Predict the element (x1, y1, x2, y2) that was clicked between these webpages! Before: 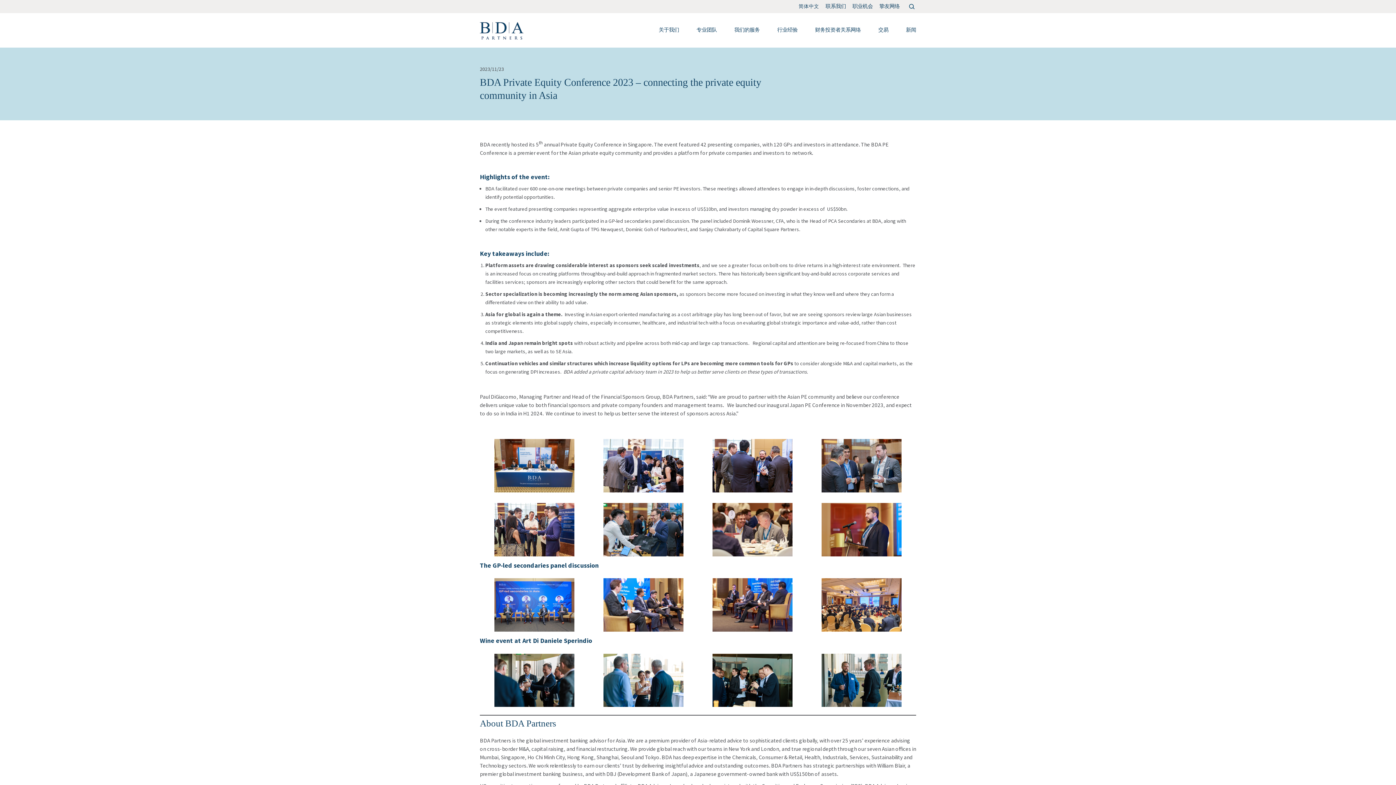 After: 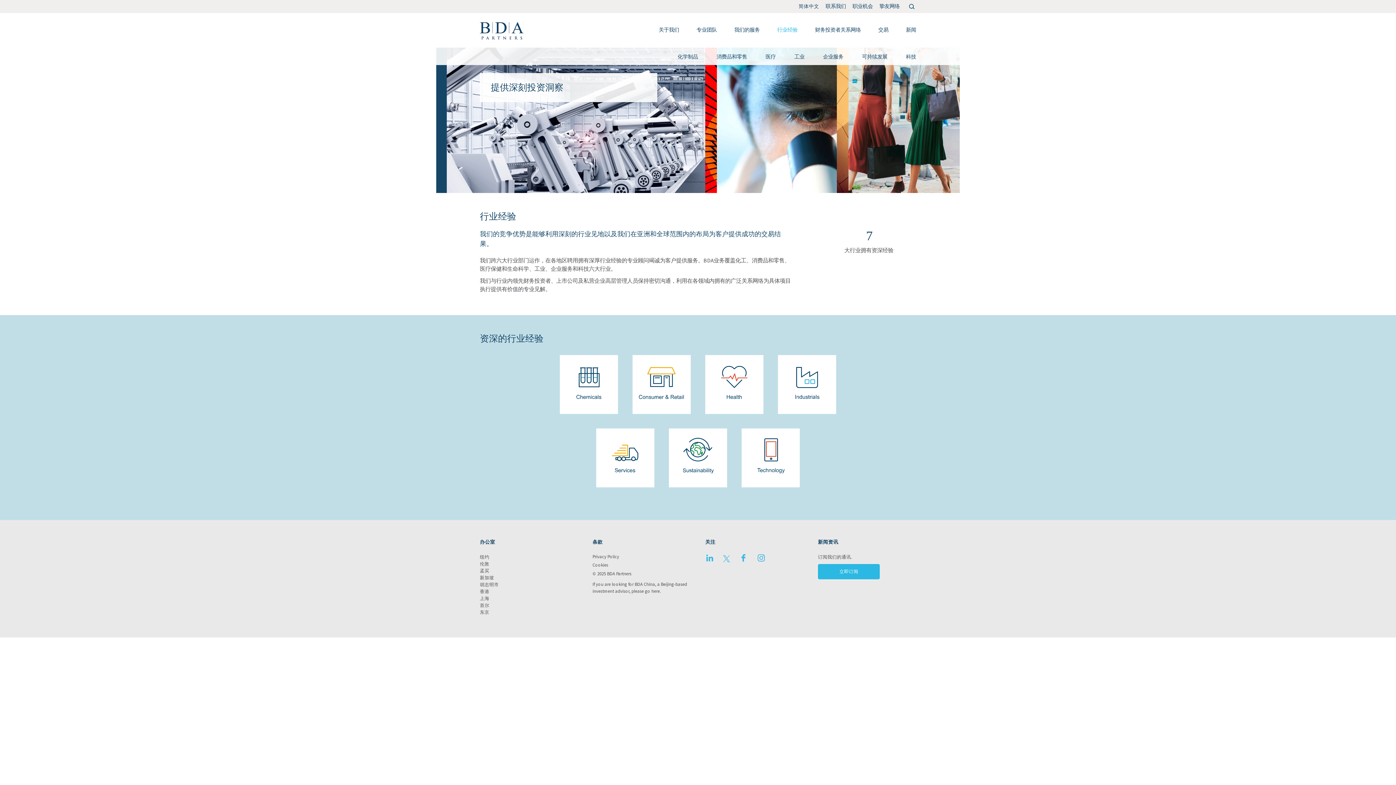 Action: bbox: (777, 26, 797, 33) label: 行业经验